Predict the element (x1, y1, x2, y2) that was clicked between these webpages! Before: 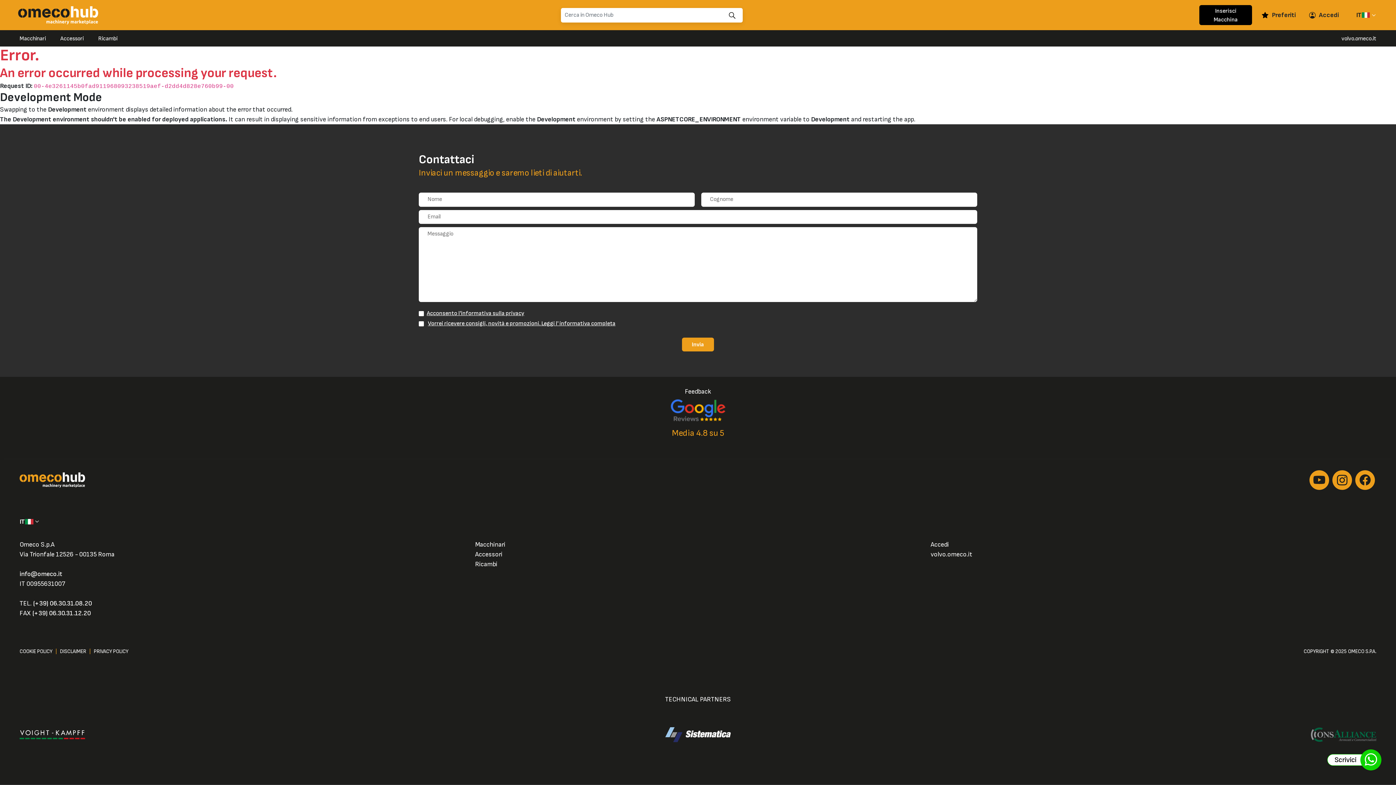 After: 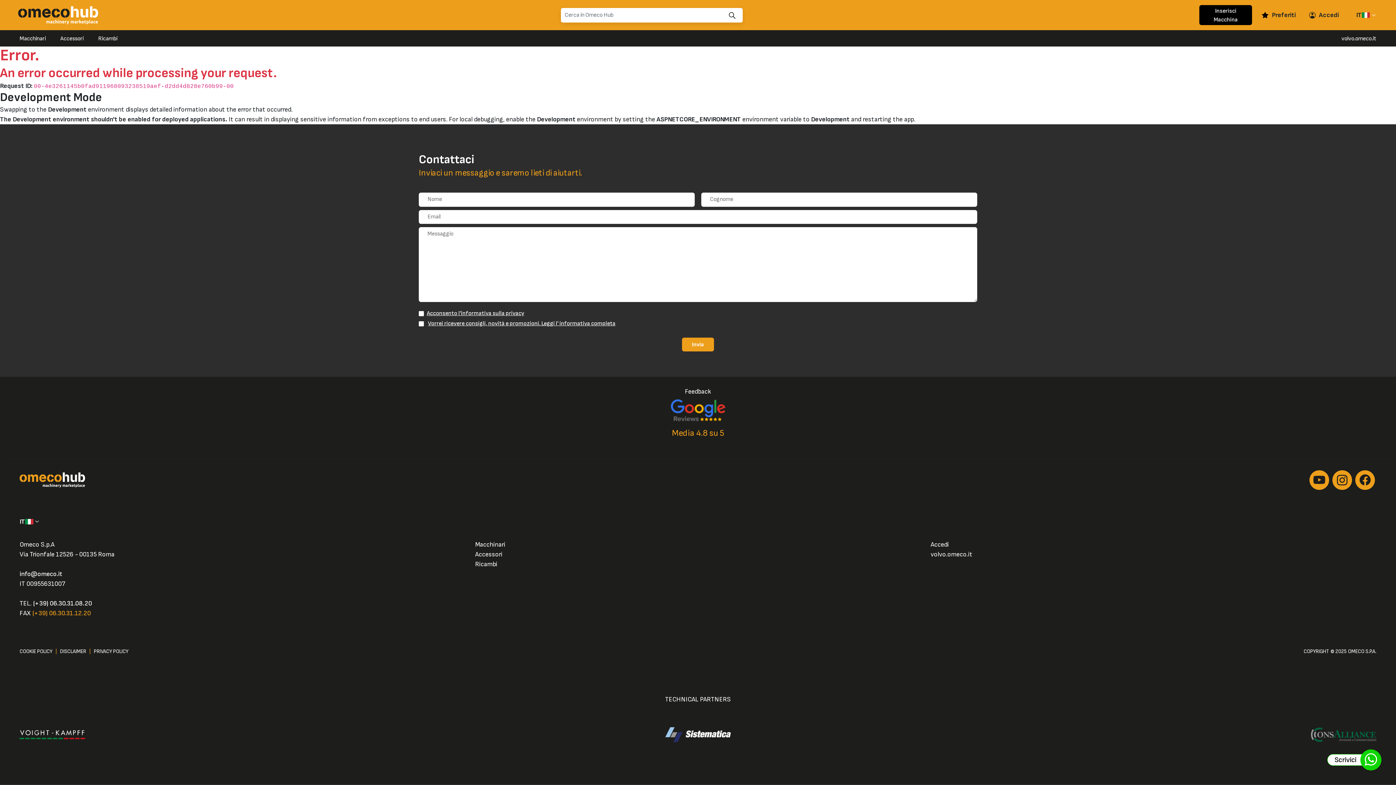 Action: label: (+39) 06.30.31.12.20 bbox: (32, 609, 90, 617)